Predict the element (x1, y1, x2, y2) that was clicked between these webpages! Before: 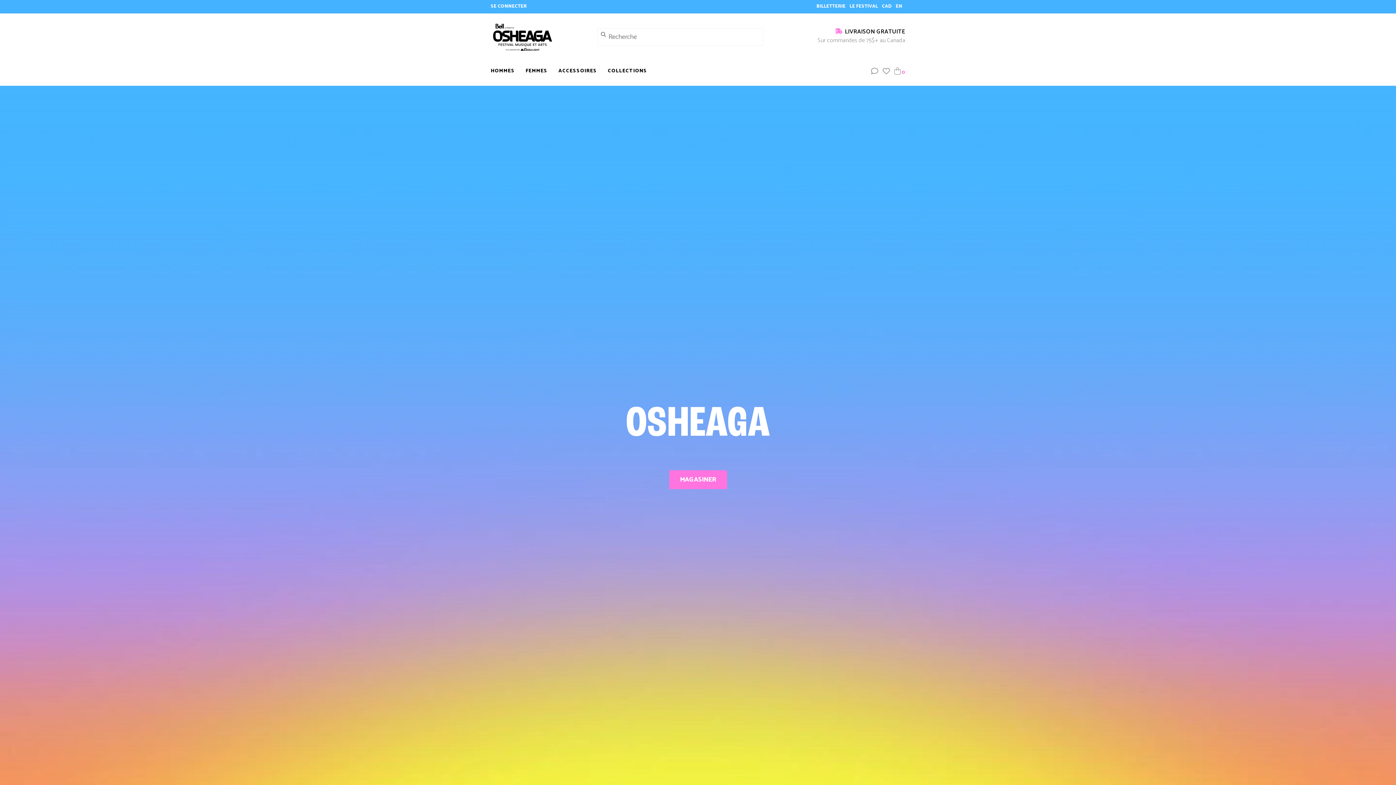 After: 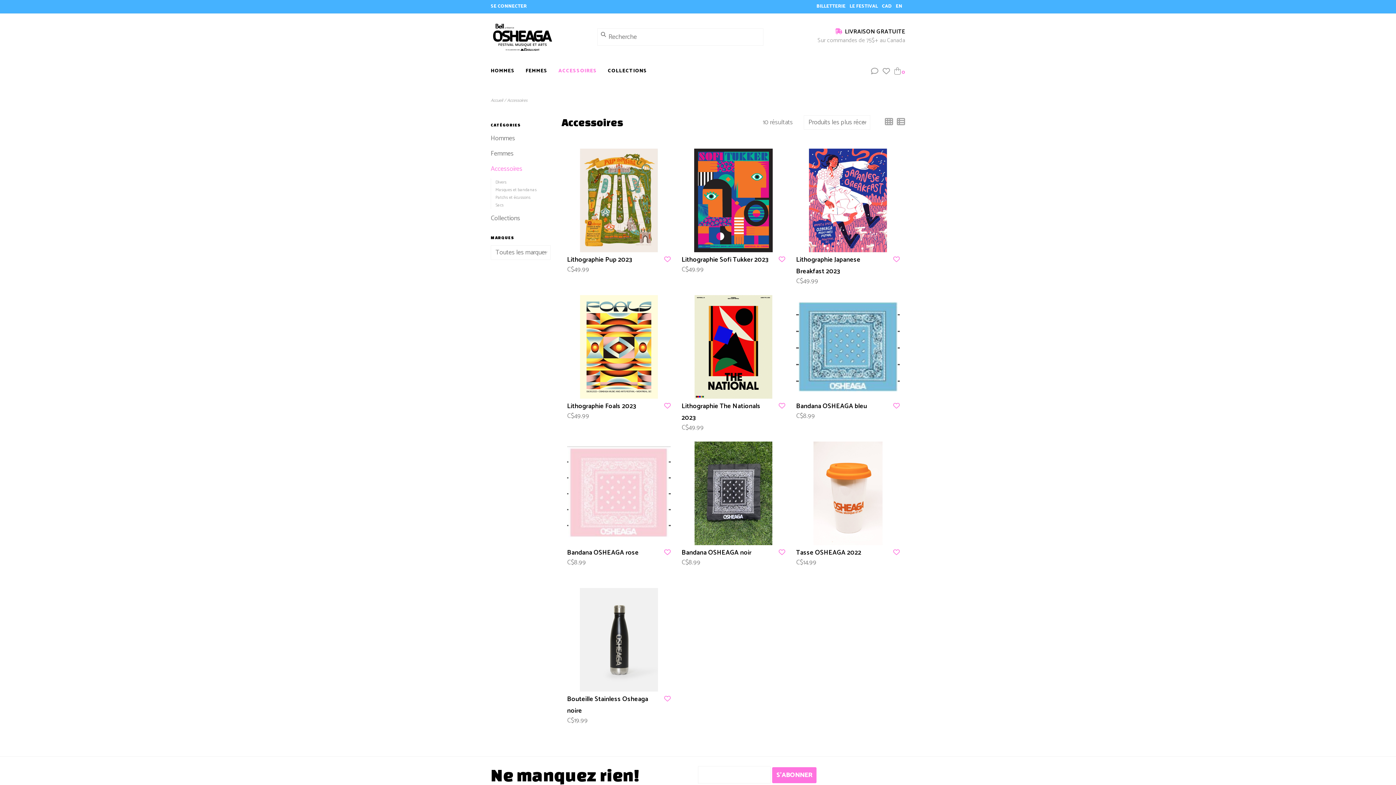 Action: label: ACCESSOIRES bbox: (558, 66, 600, 80)